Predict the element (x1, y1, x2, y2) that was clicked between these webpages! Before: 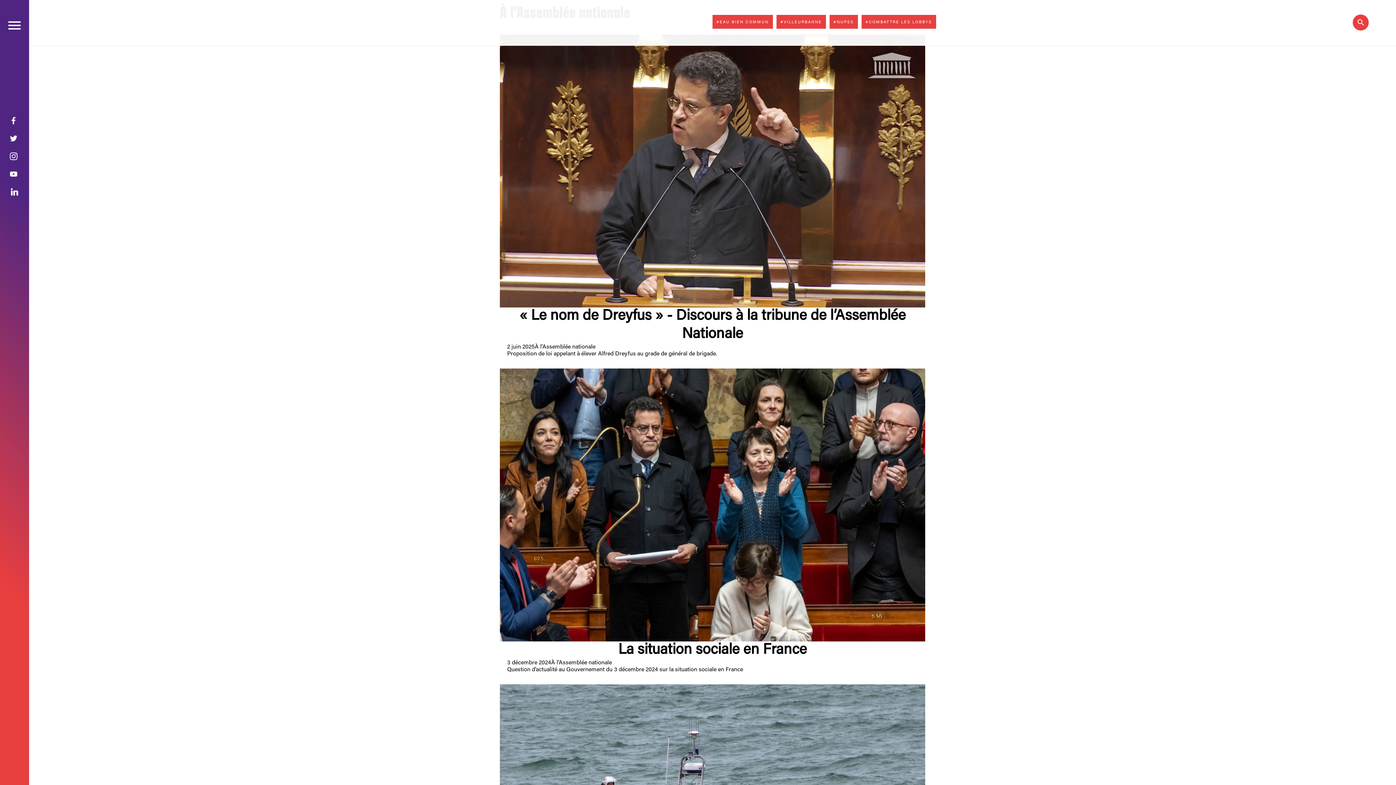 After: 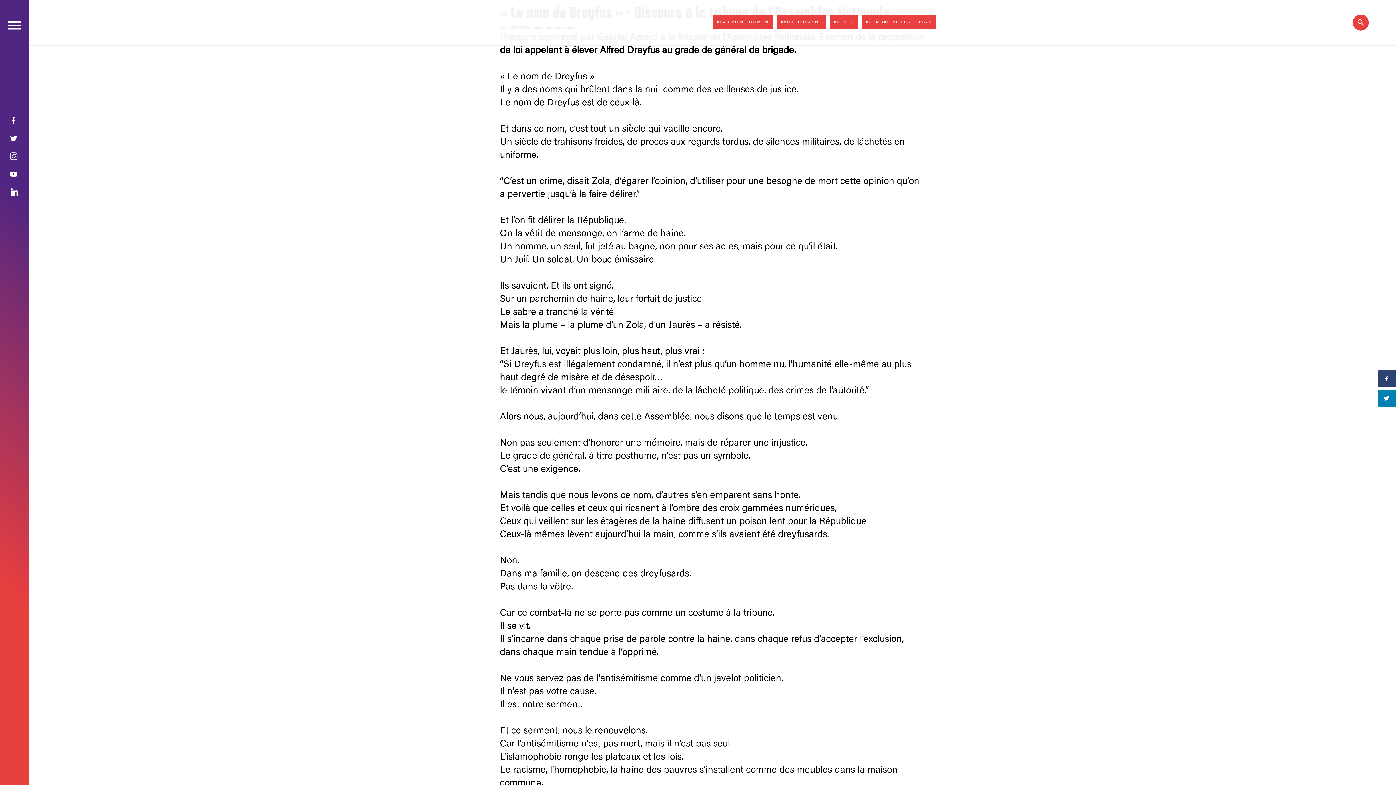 Action: bbox: (493, 30, 931, 311)